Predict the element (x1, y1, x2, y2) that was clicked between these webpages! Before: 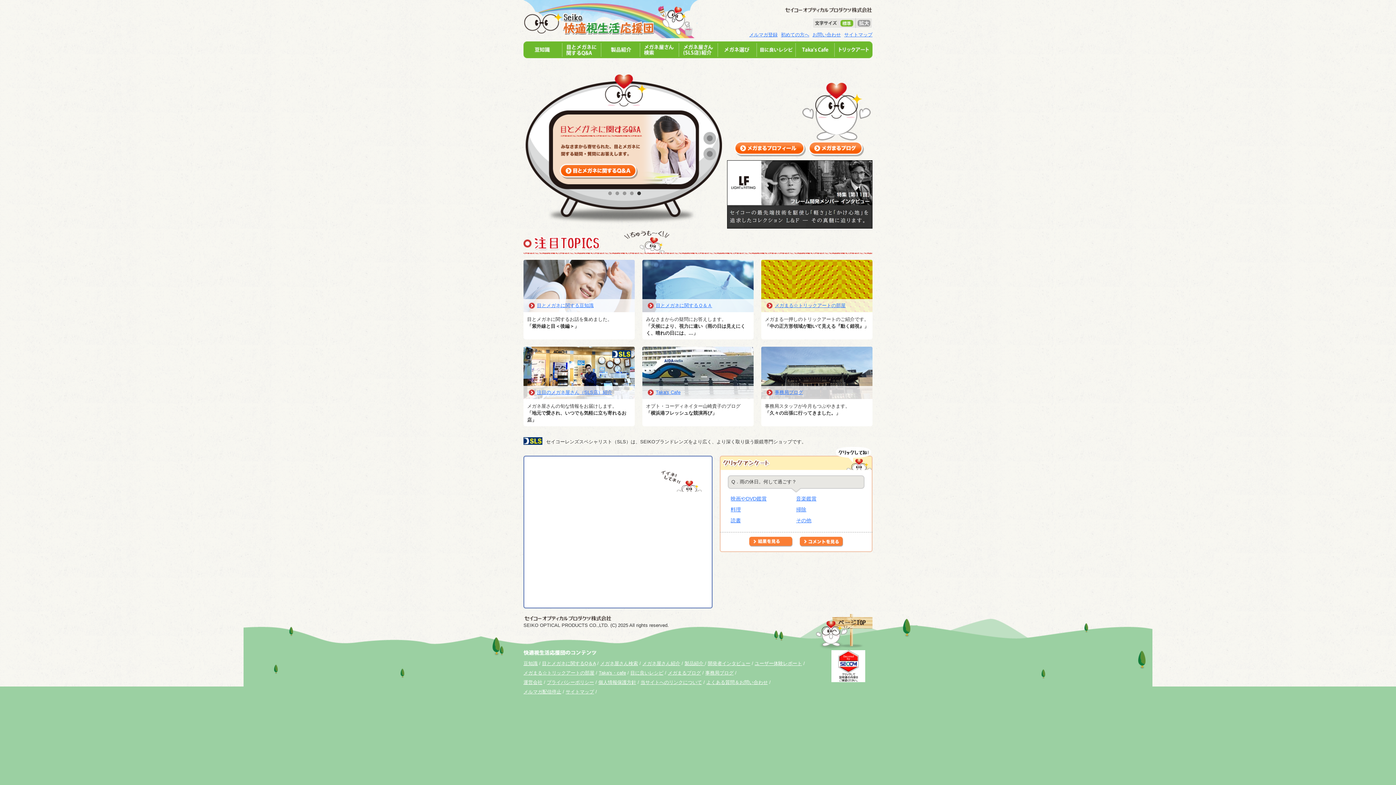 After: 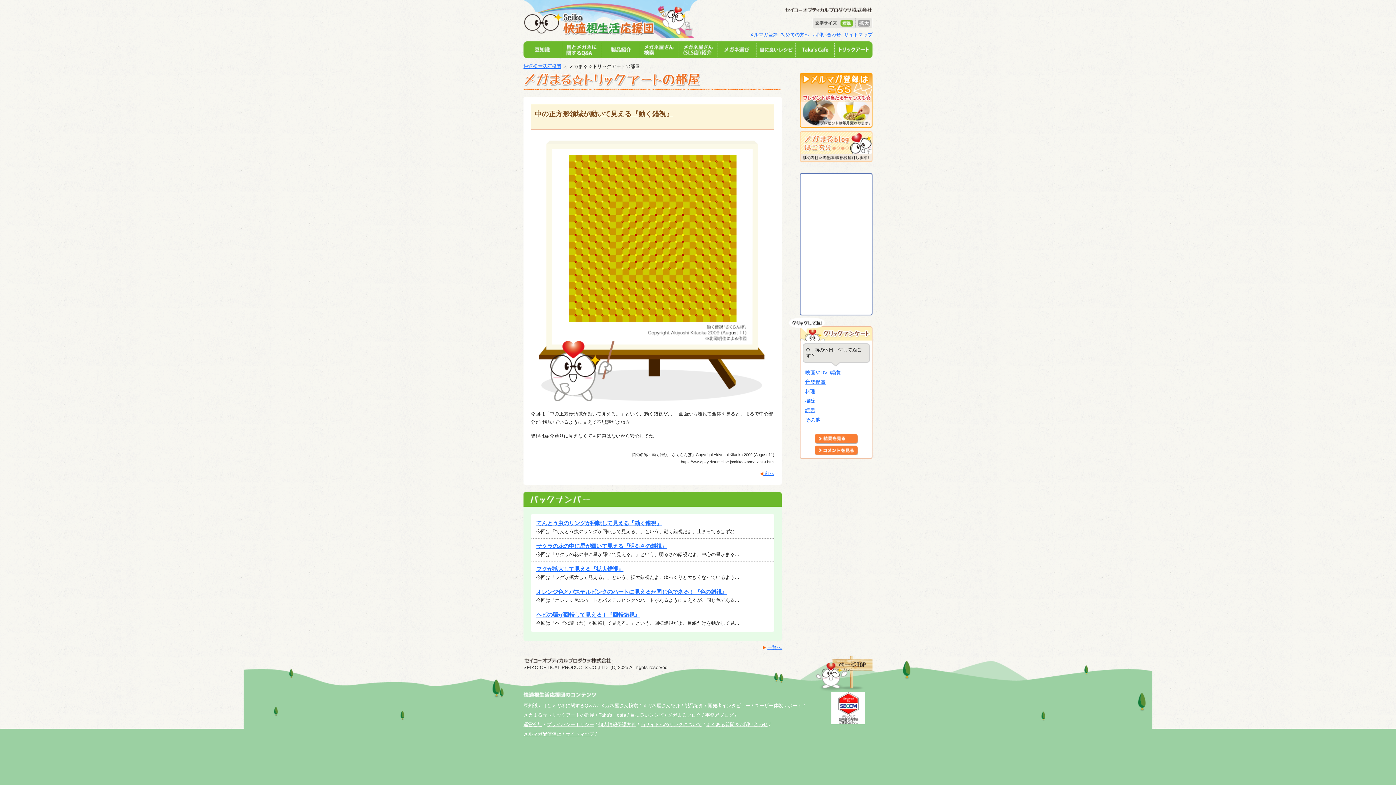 Action: bbox: (834, 41, 872, 58)